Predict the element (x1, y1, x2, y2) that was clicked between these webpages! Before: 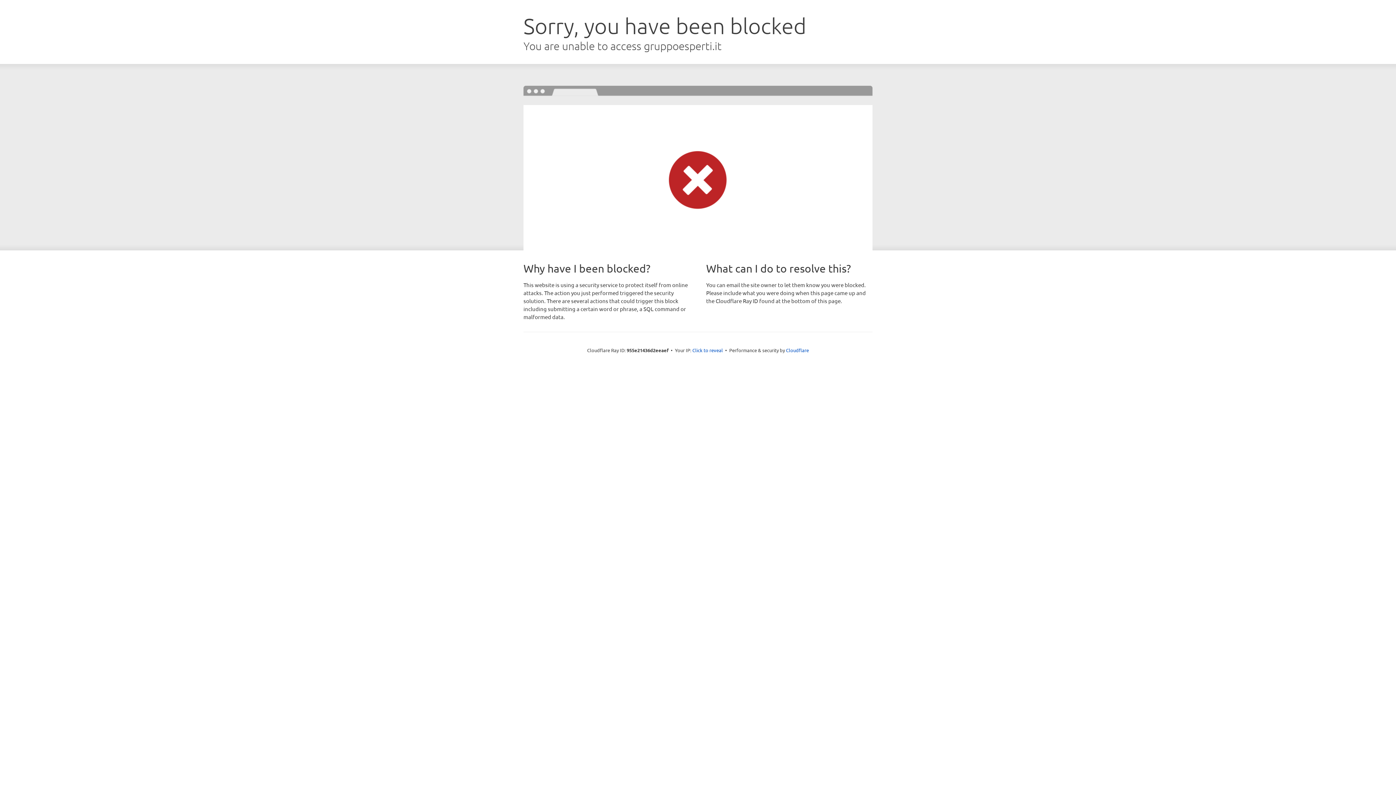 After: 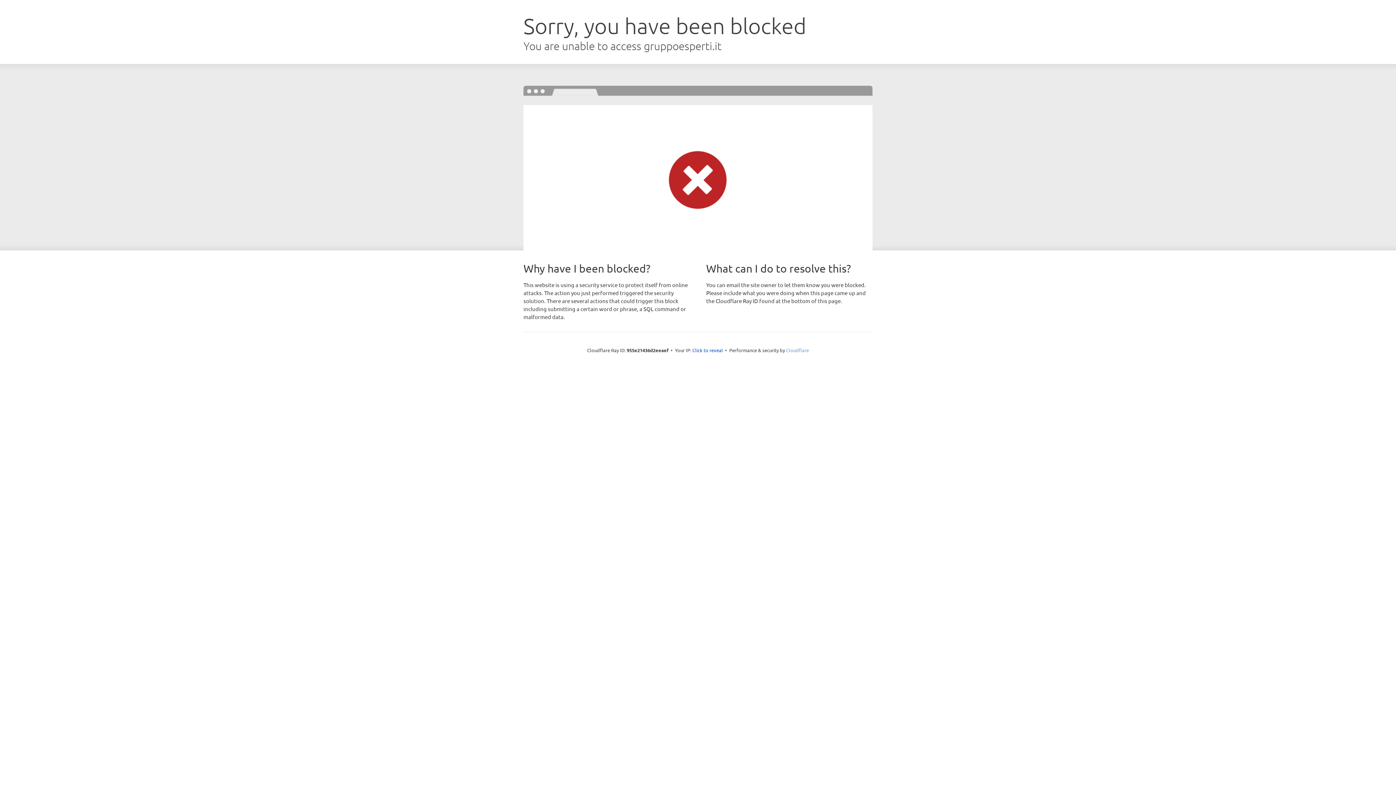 Action: bbox: (786, 347, 809, 353) label: Cloudflare